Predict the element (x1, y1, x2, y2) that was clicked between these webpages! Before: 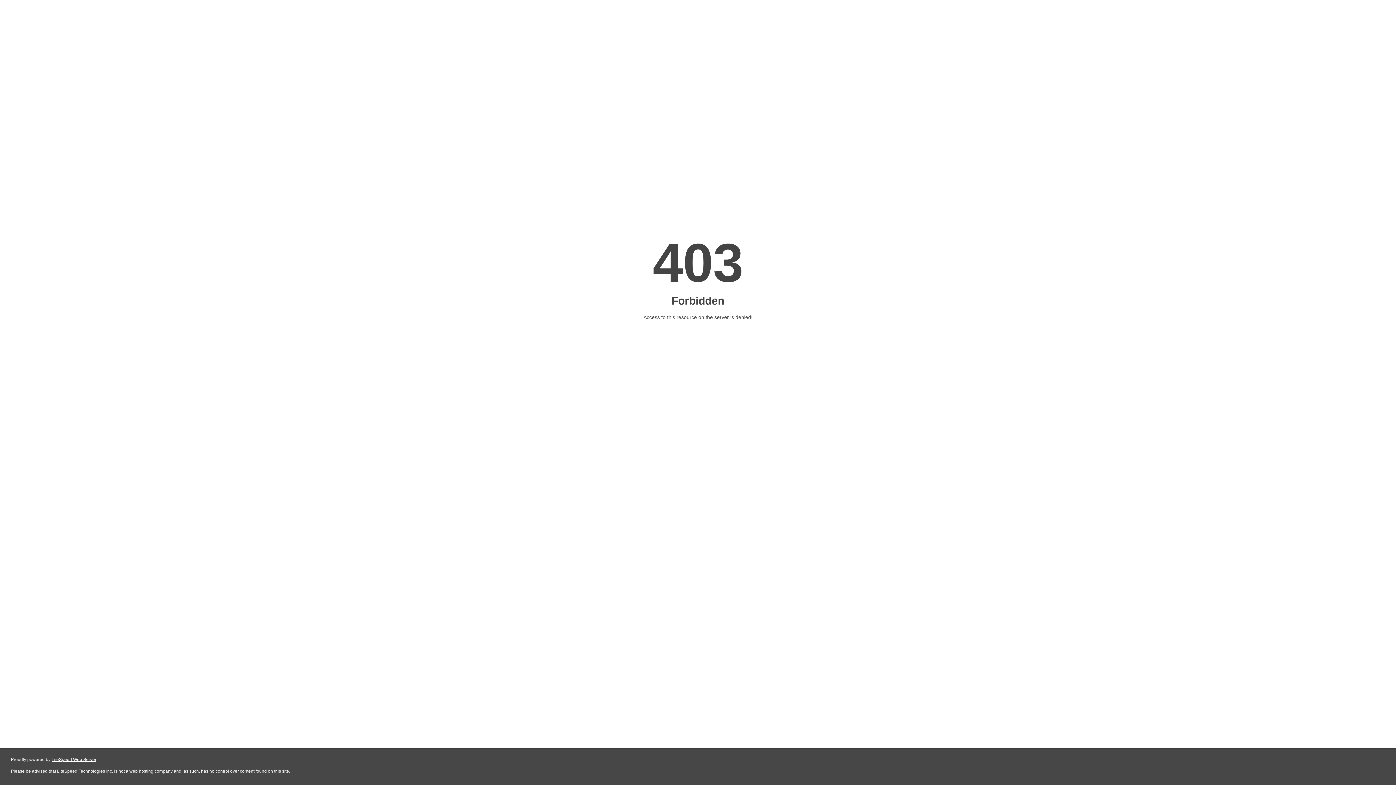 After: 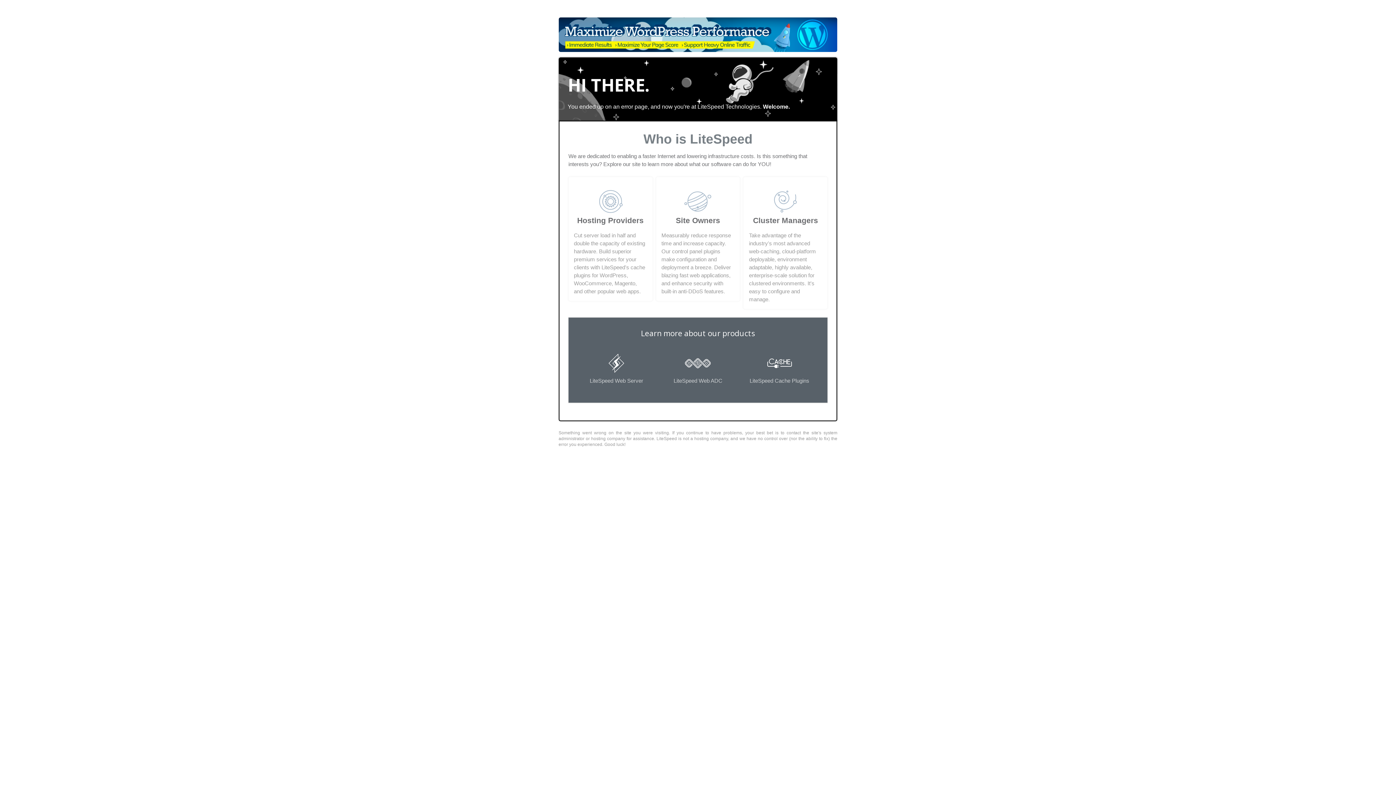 Action: bbox: (51, 757, 96, 762) label: LiteSpeed Web Server